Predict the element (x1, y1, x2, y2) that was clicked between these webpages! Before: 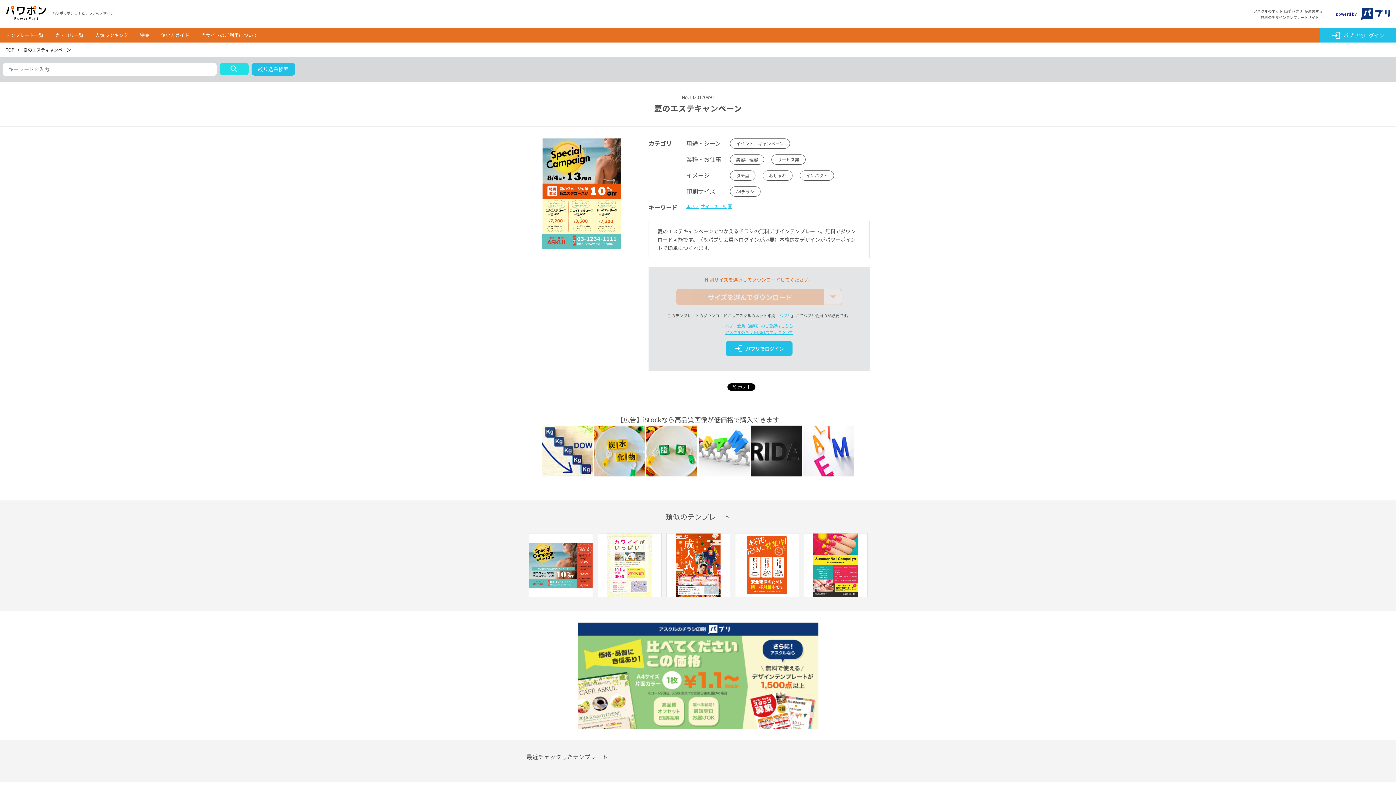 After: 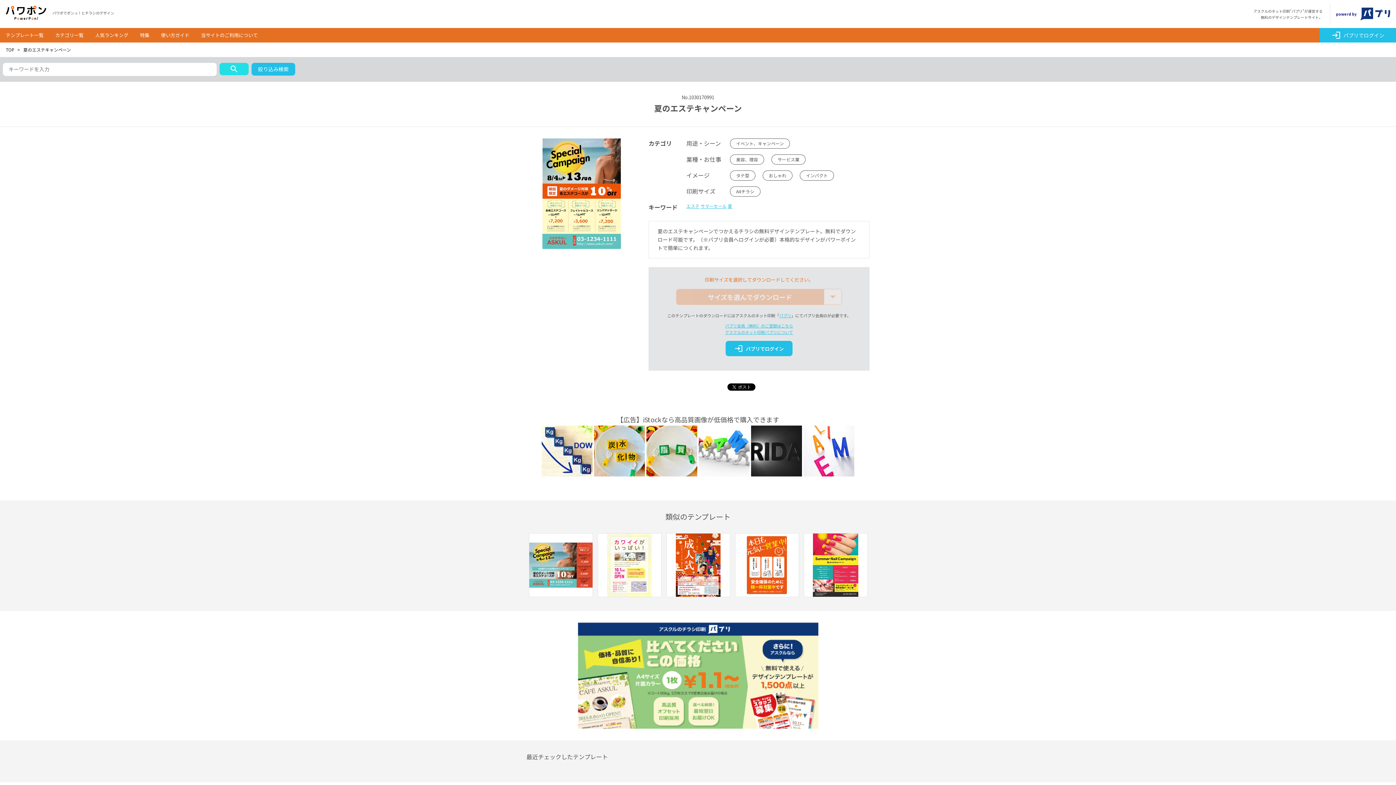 Action: bbox: (698, 468, 749, 476)